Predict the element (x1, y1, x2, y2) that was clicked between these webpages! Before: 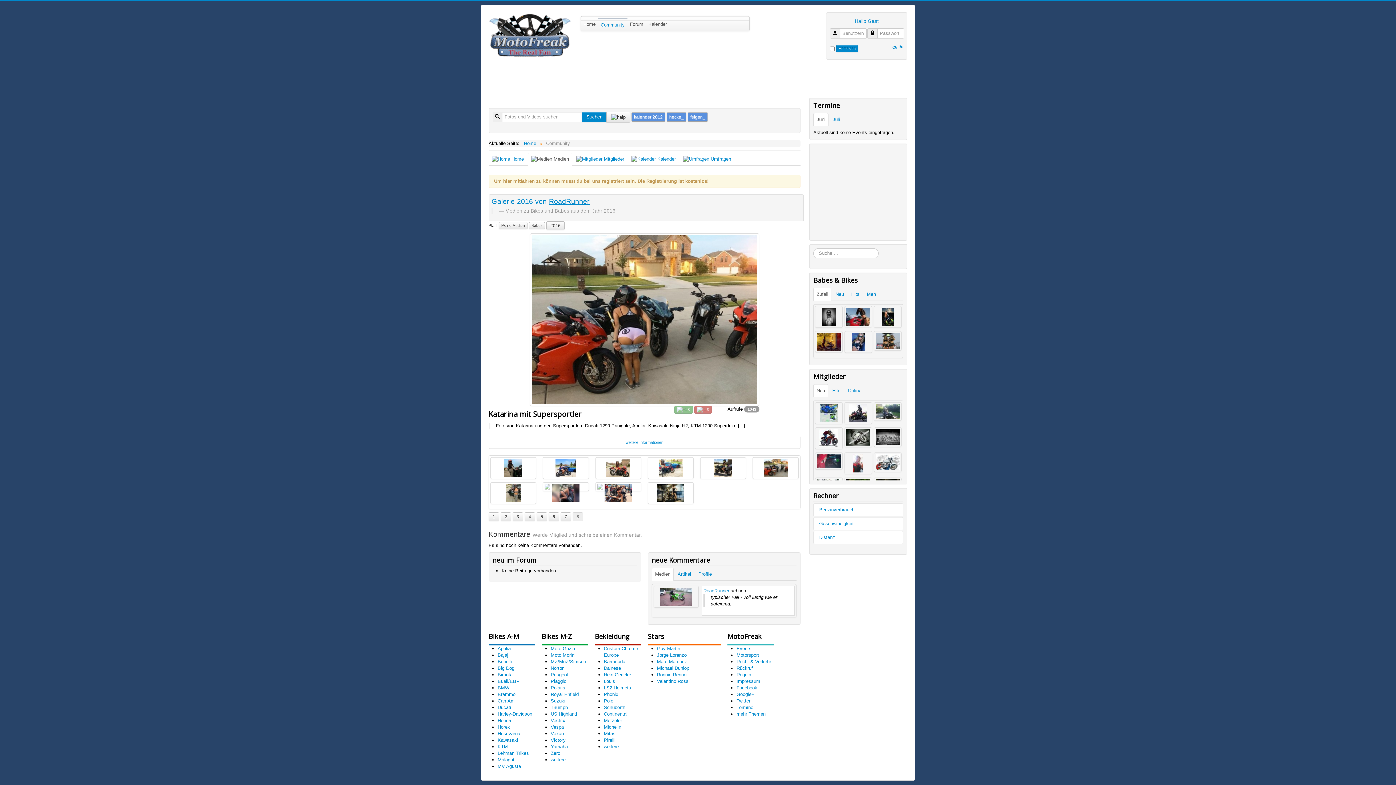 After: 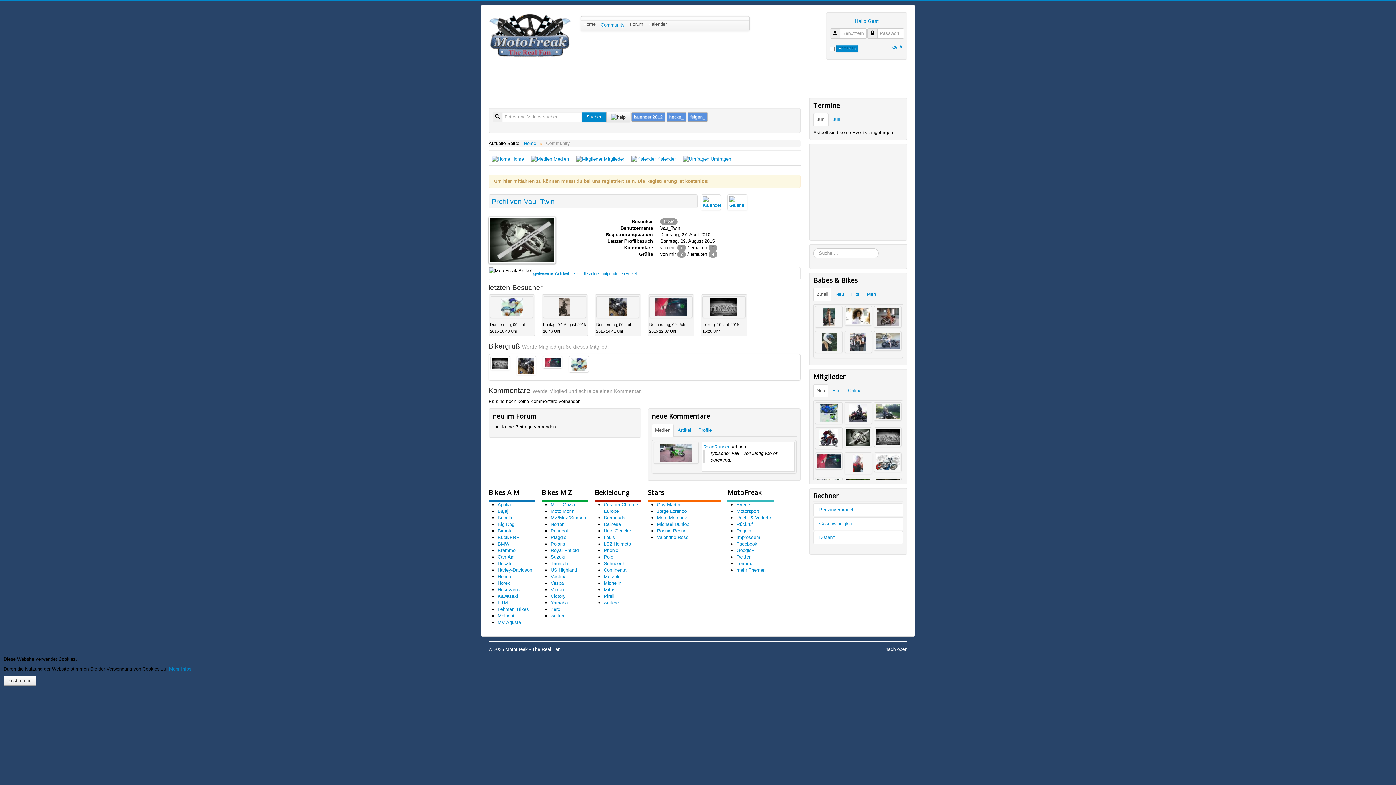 Action: bbox: (844, 427, 872, 447)